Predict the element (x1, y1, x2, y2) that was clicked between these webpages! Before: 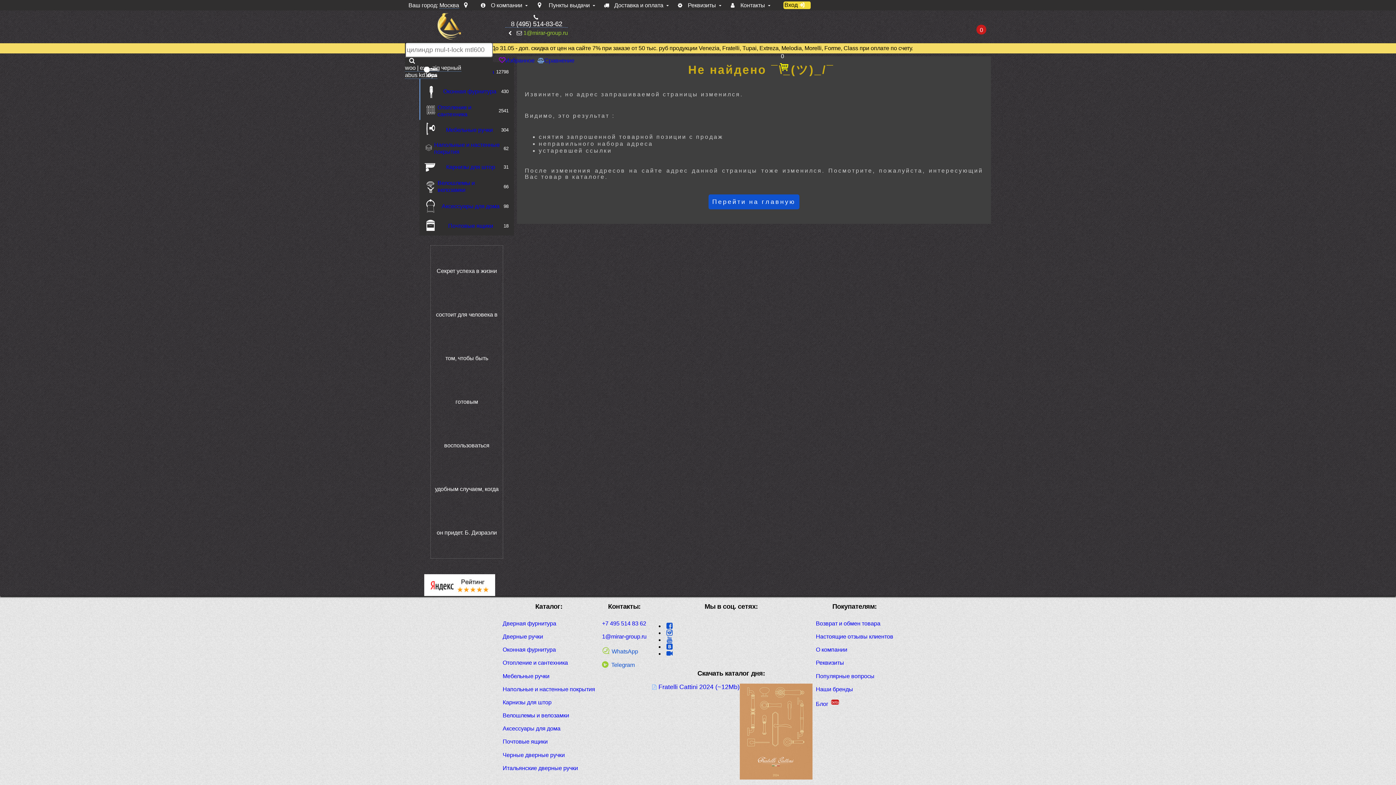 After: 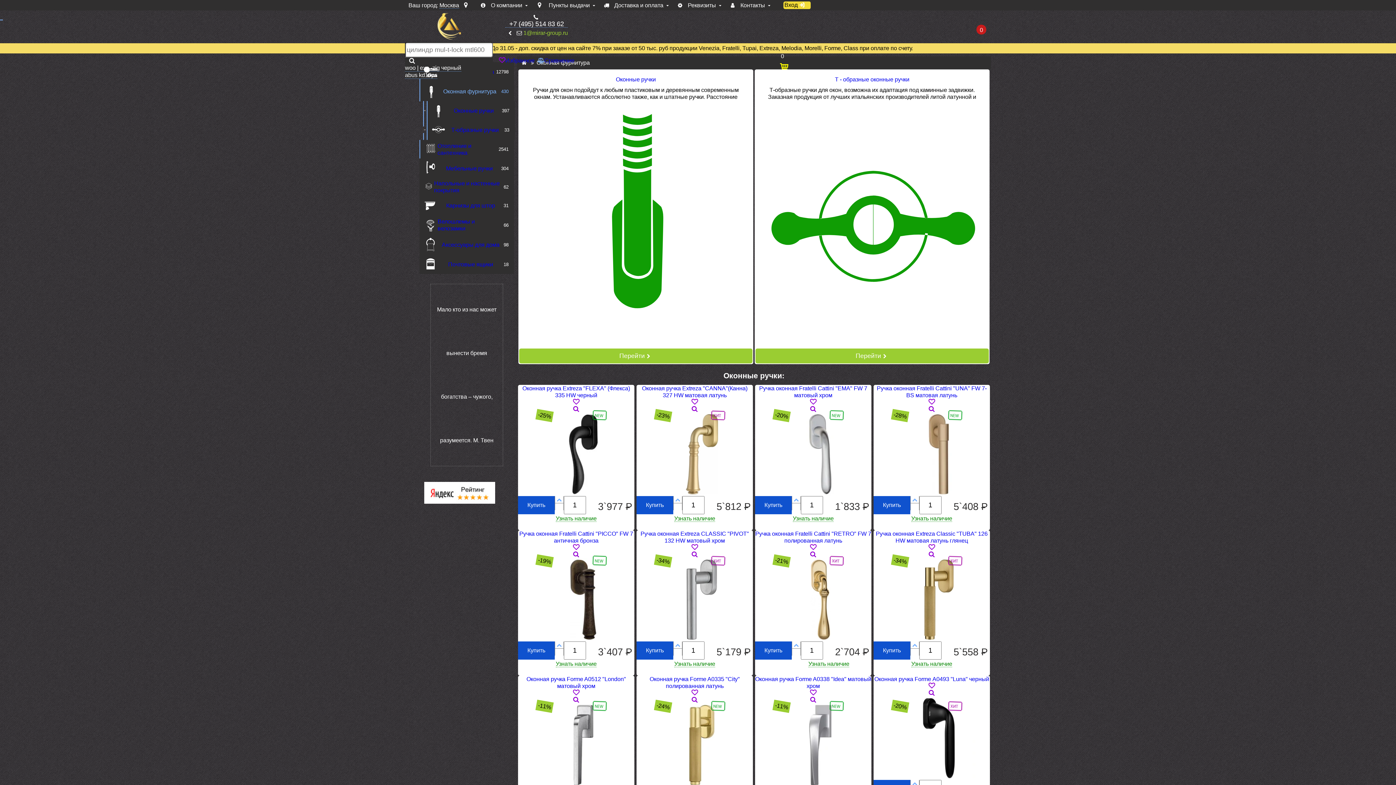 Action: bbox: (502, 646, 556, 653) label: Оконная фурнитура